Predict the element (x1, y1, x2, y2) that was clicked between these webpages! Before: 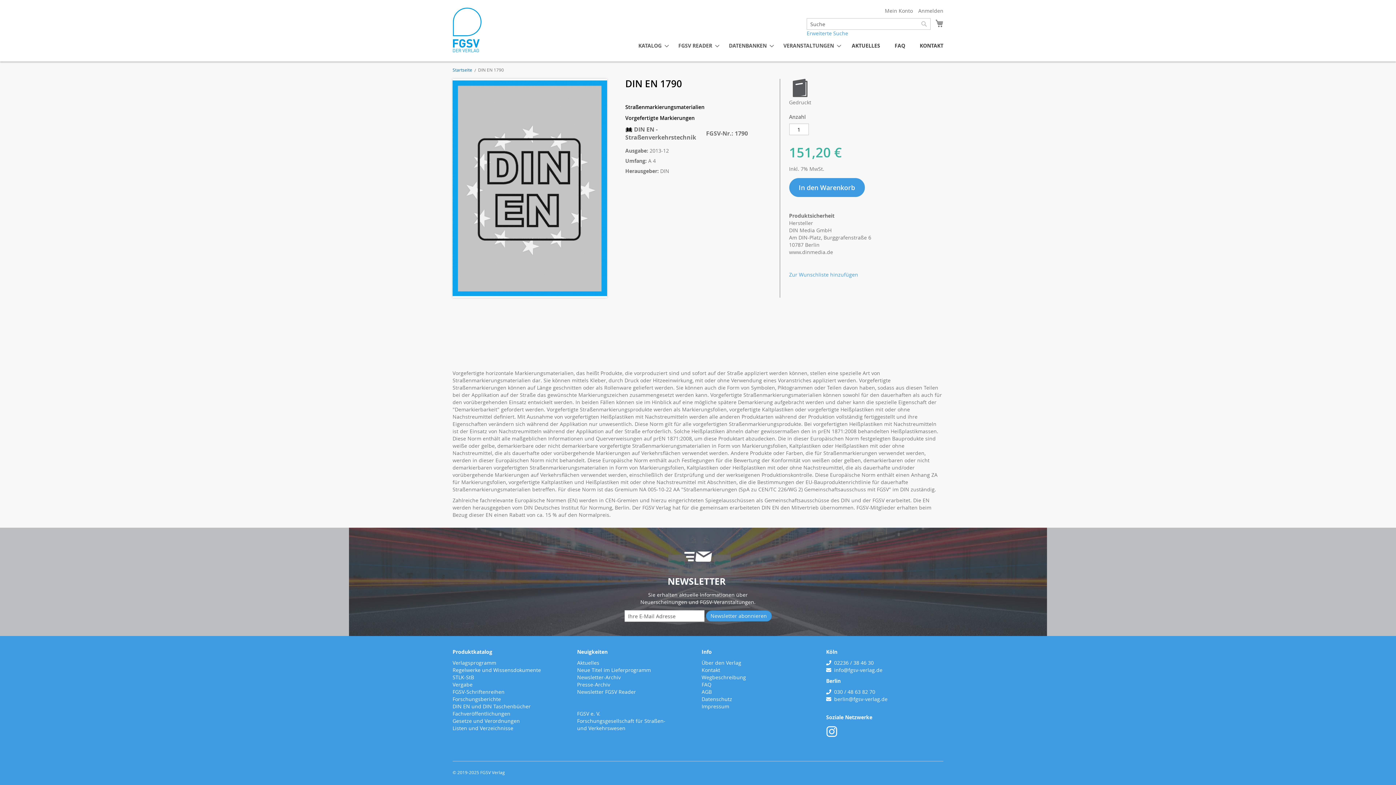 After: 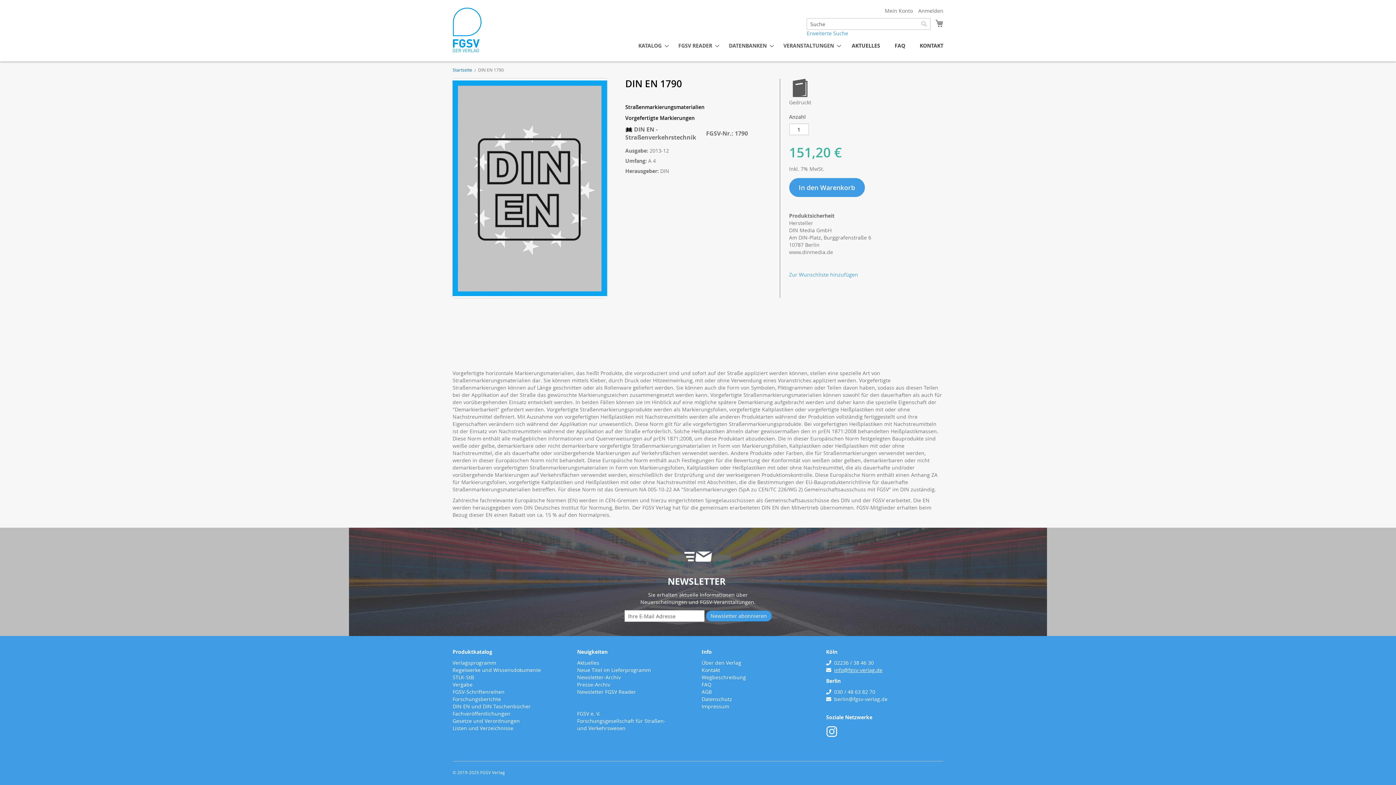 Action: bbox: (834, 666, 882, 673) label: info@fgsv-verlag.de